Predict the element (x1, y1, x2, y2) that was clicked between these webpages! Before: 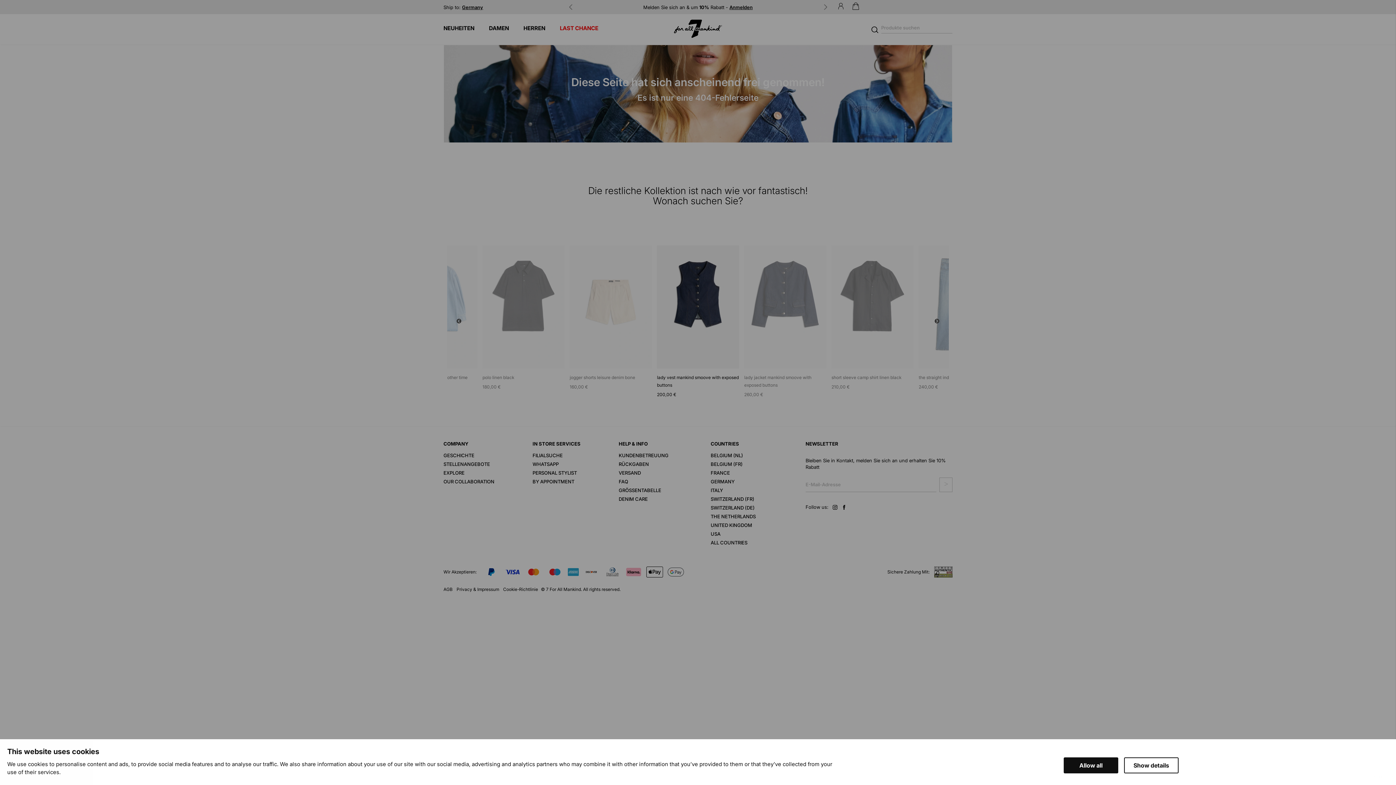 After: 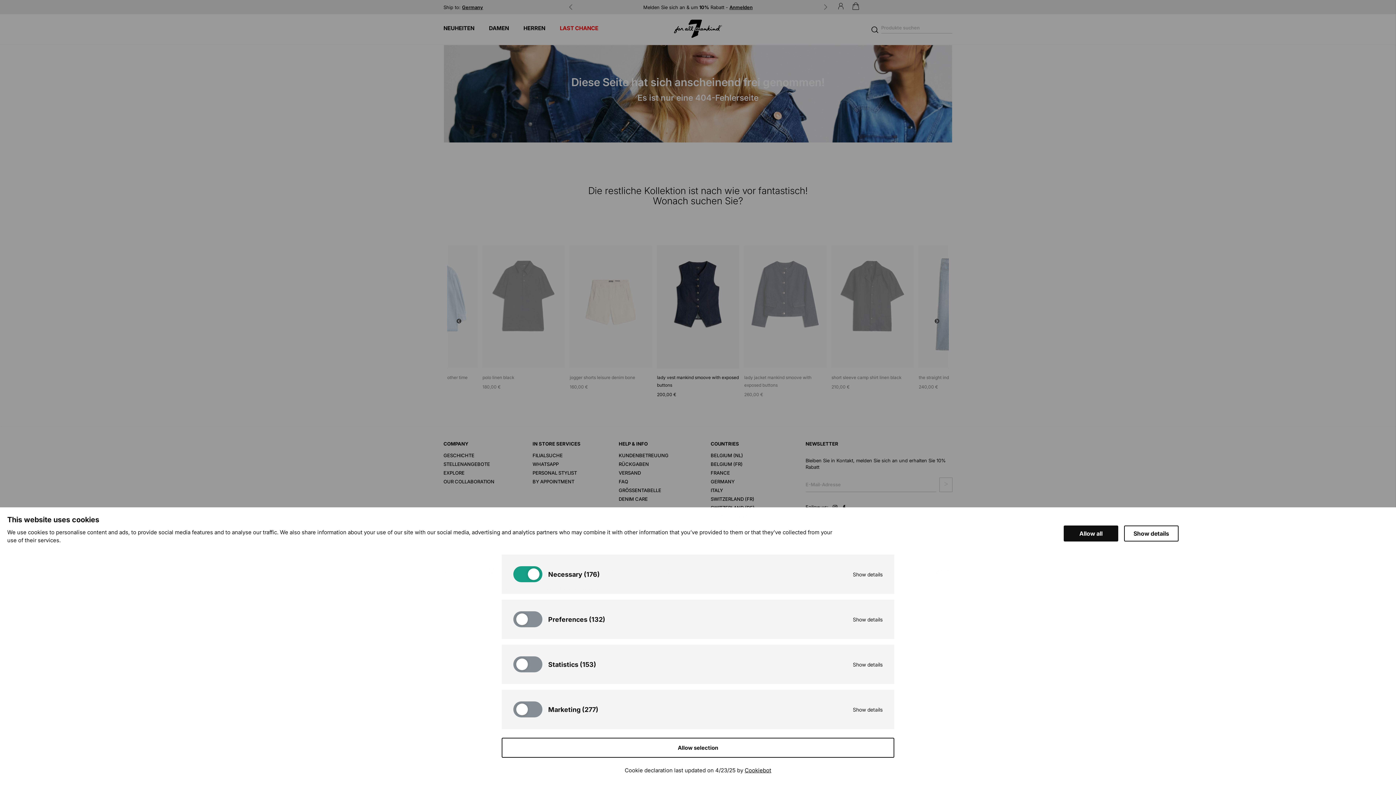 Action: label: Show details bbox: (1124, 757, 1178, 773)